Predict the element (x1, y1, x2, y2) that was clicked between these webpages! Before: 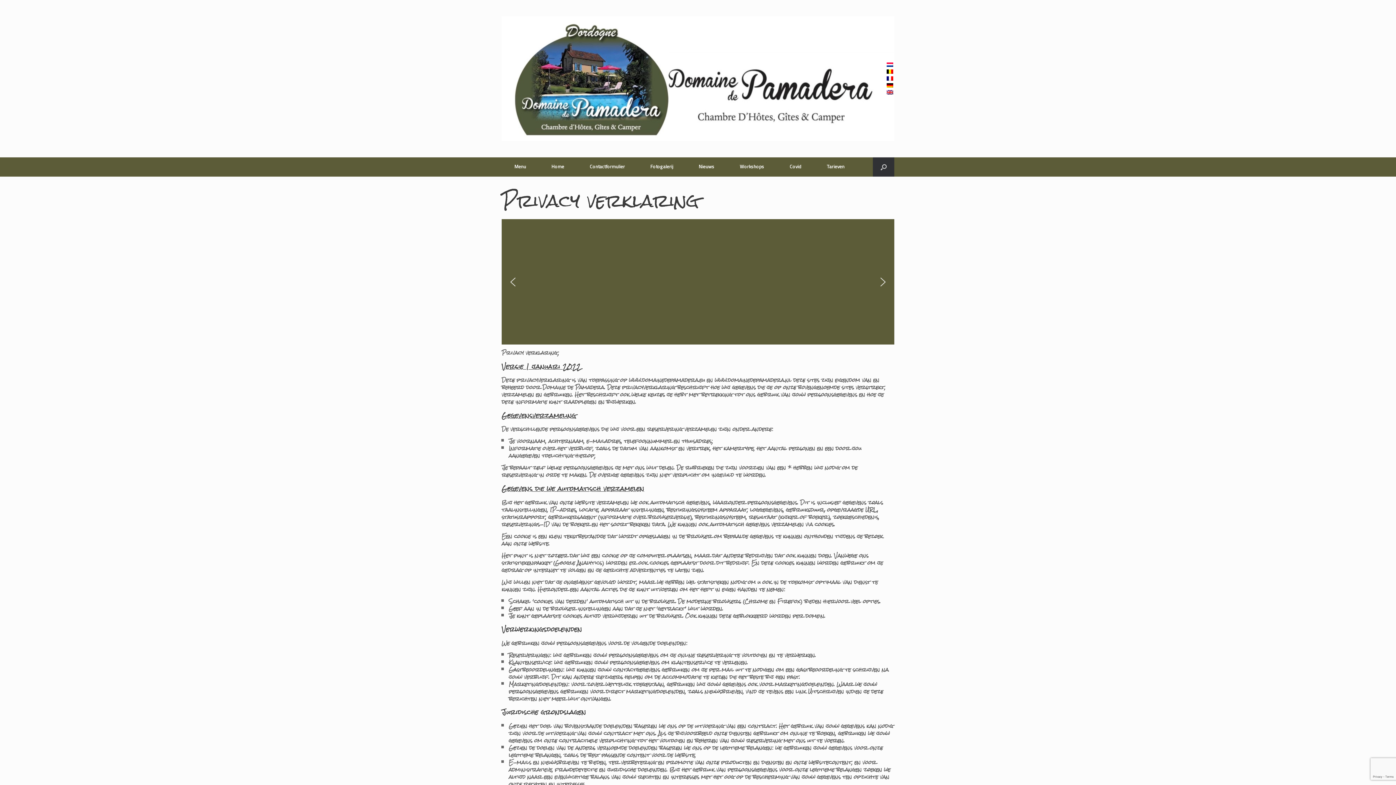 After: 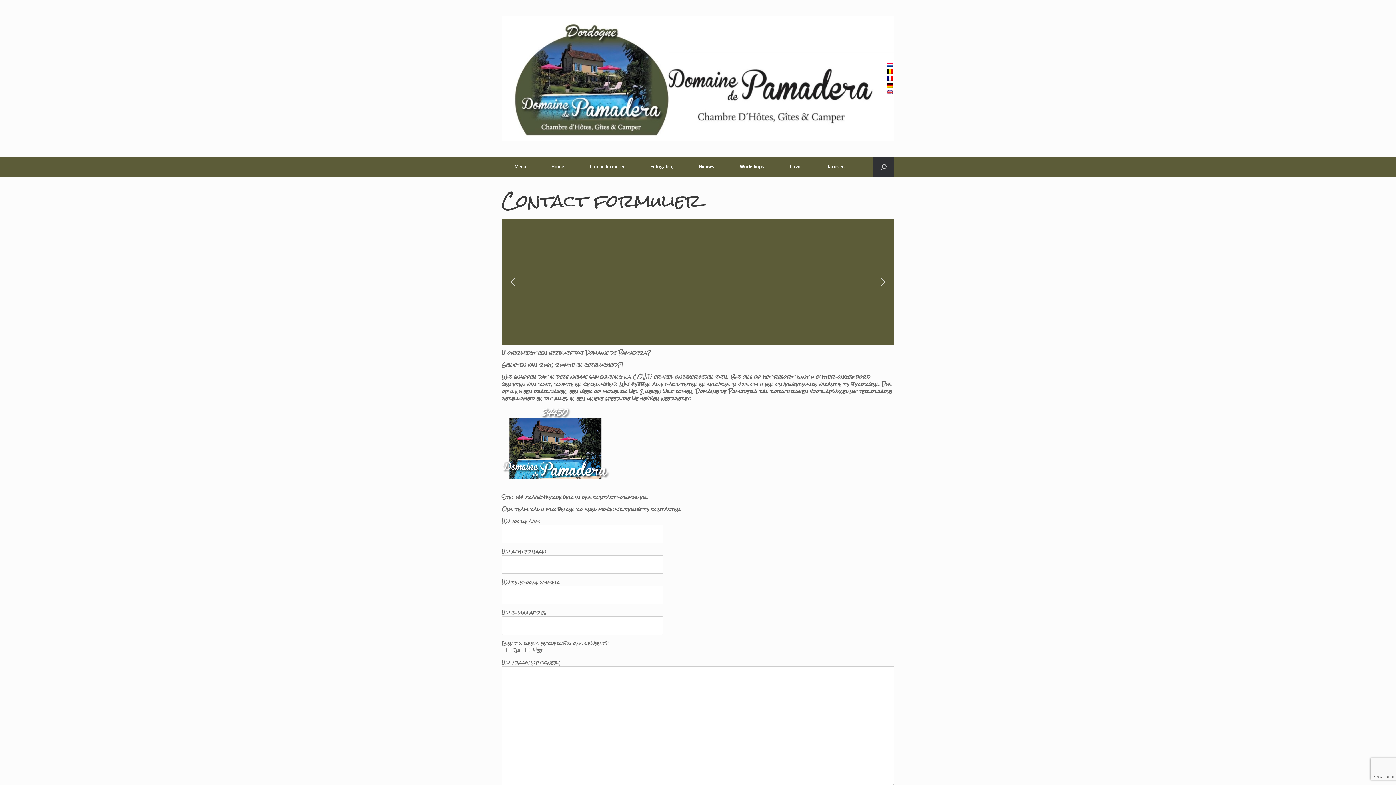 Action: bbox: (577, 157, 637, 176) label: Contactformulier